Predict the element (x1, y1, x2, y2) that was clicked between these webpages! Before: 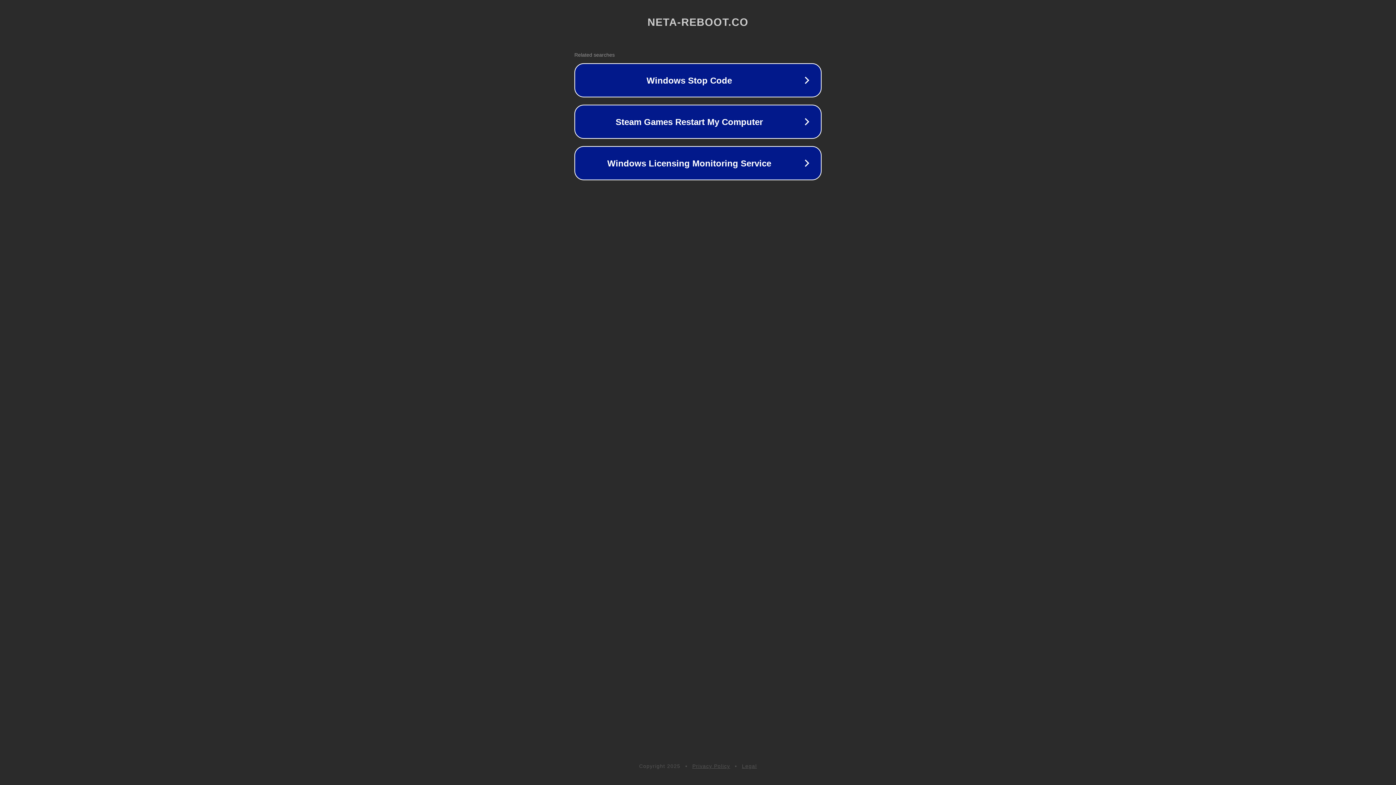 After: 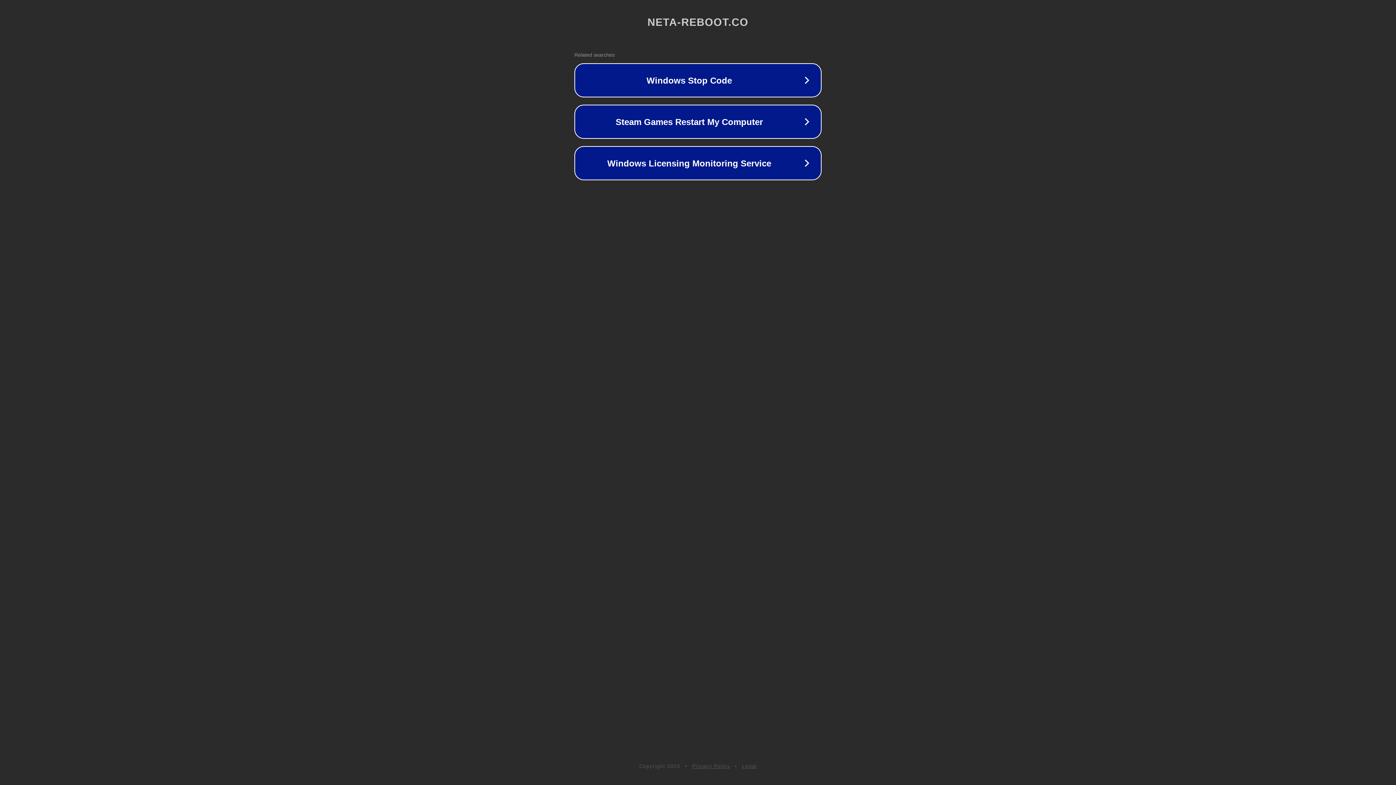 Action: label: Privacy Policy bbox: (692, 763, 730, 769)